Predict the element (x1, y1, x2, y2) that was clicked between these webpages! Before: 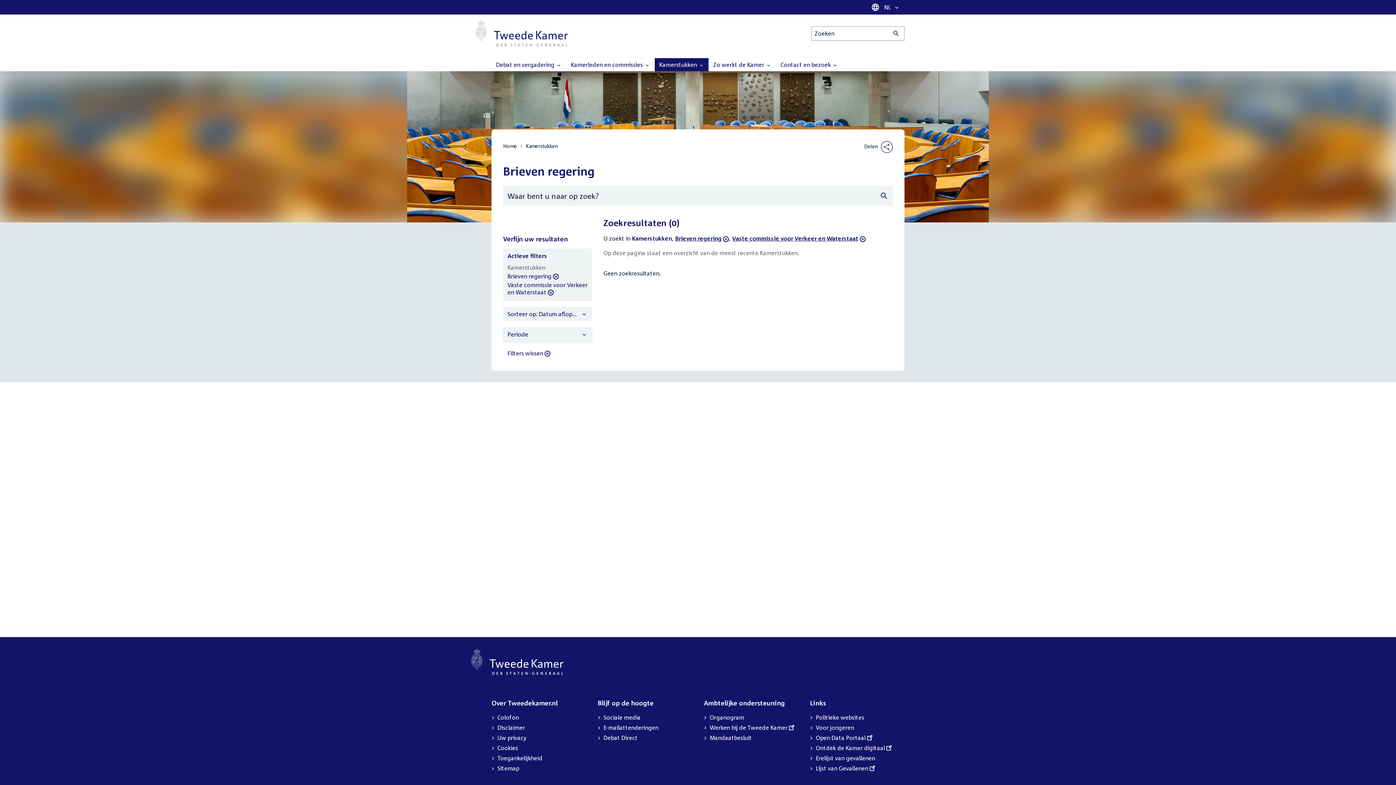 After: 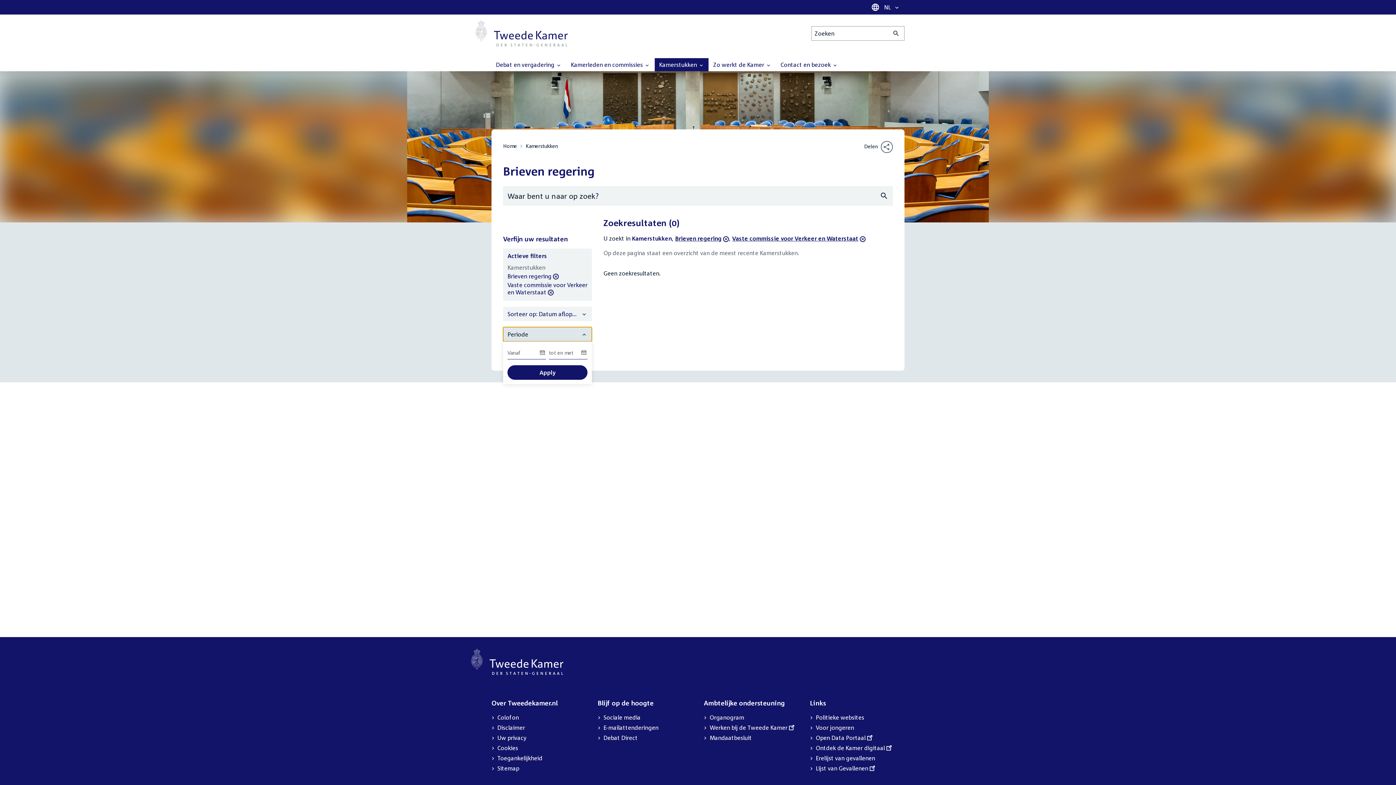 Action: bbox: (503, 327, 592, 341) label: Periode